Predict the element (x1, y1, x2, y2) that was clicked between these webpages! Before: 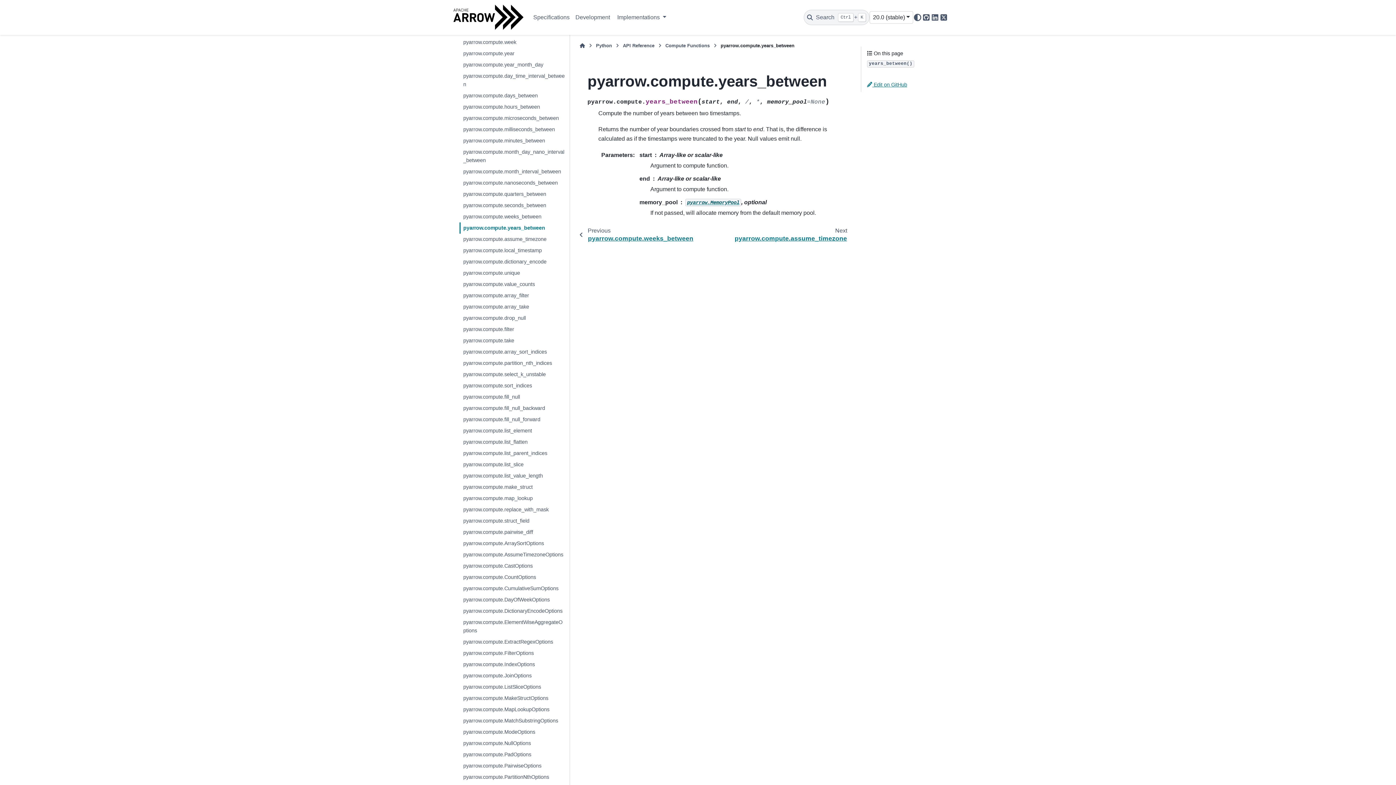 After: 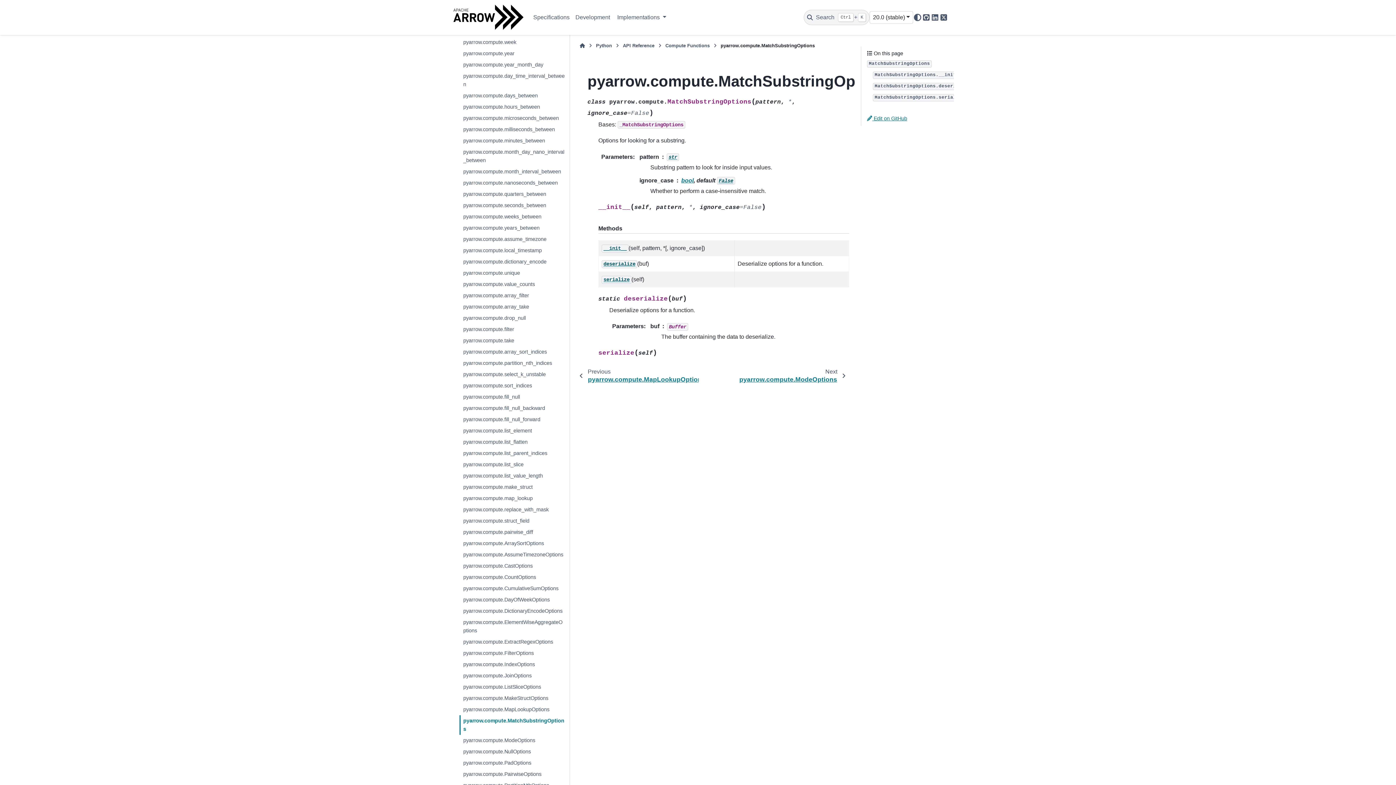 Action: label: pyarrow.compute.MatchSubstringOptions bbox: (459, 715, 568, 726)